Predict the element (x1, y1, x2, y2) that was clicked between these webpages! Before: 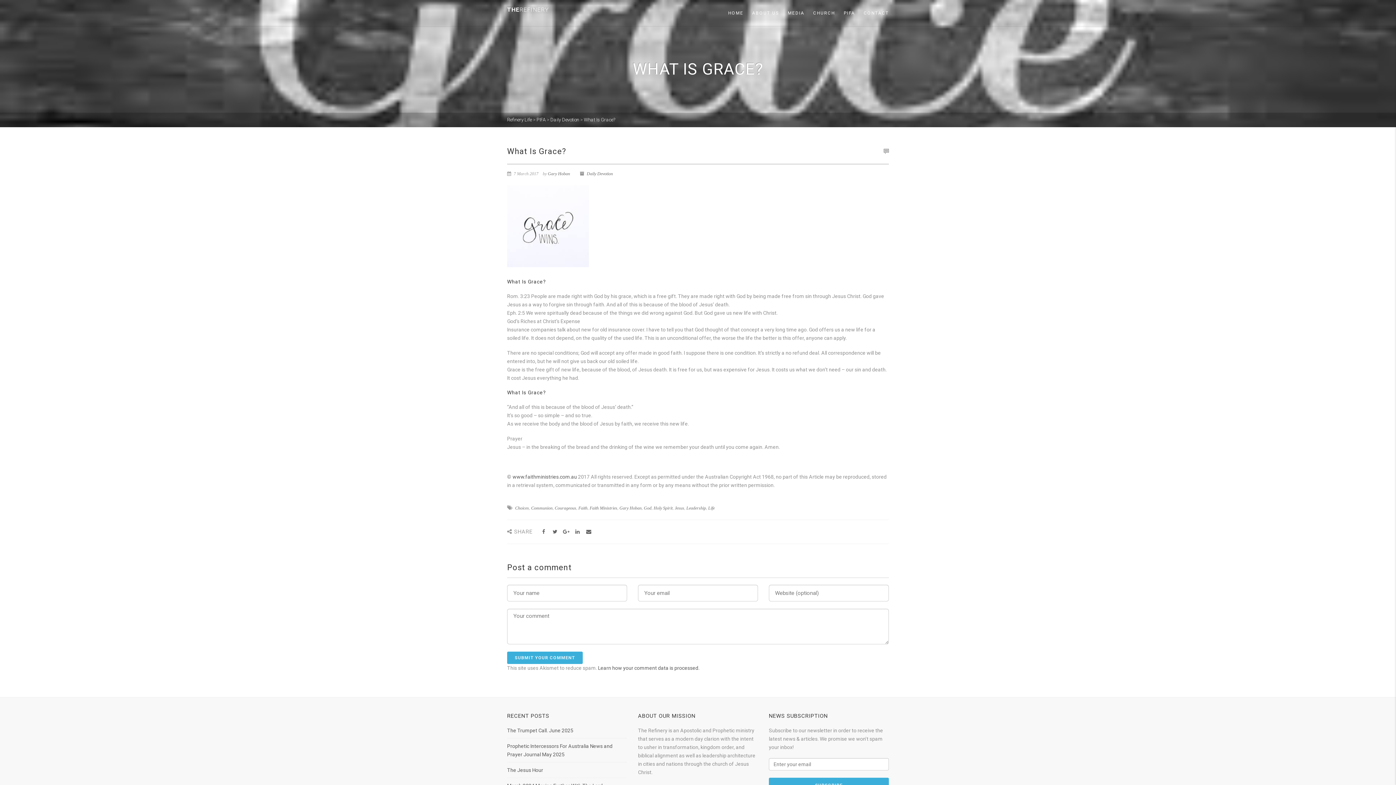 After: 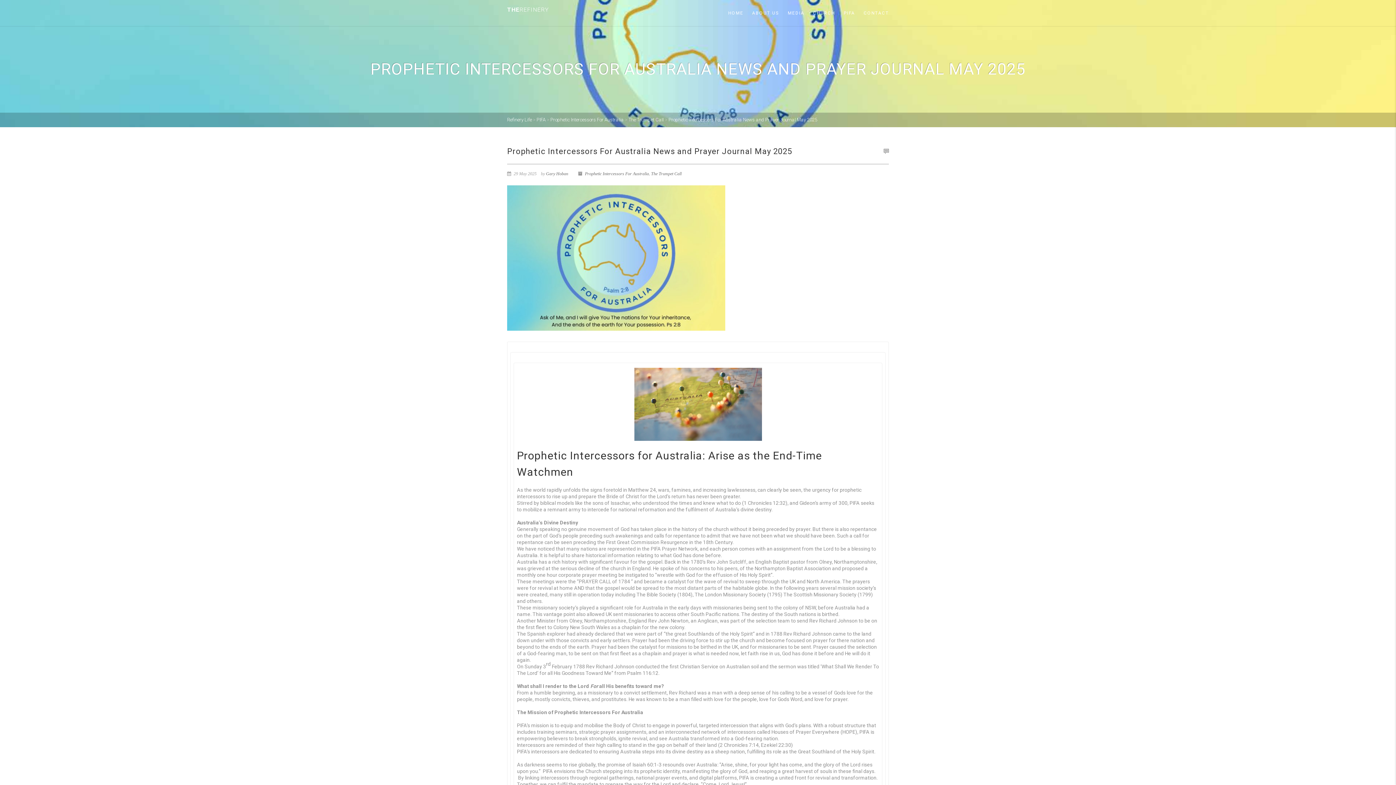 Action: label: Prophetic Intercessors For Australia News and Prayer Journal May 2025 bbox: (507, 742, 627, 759)